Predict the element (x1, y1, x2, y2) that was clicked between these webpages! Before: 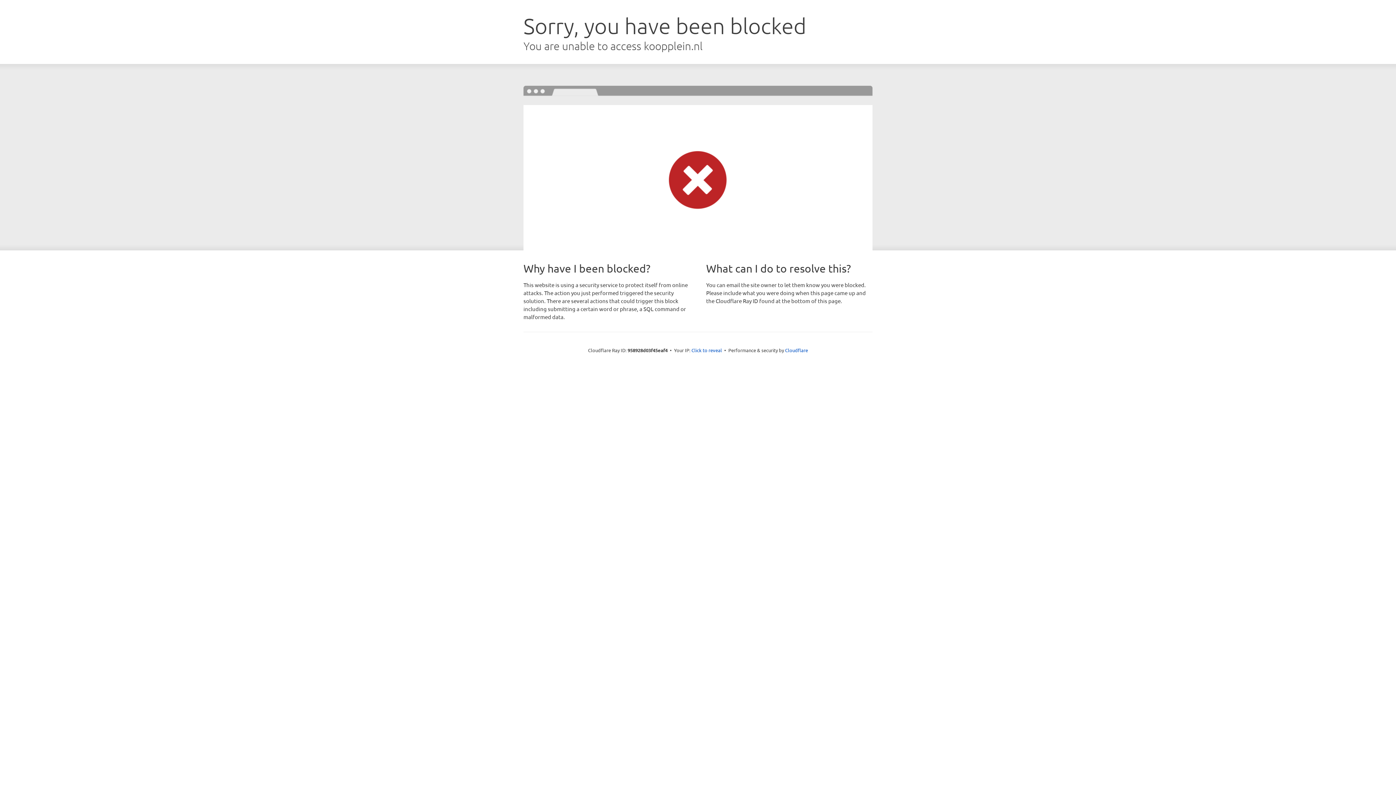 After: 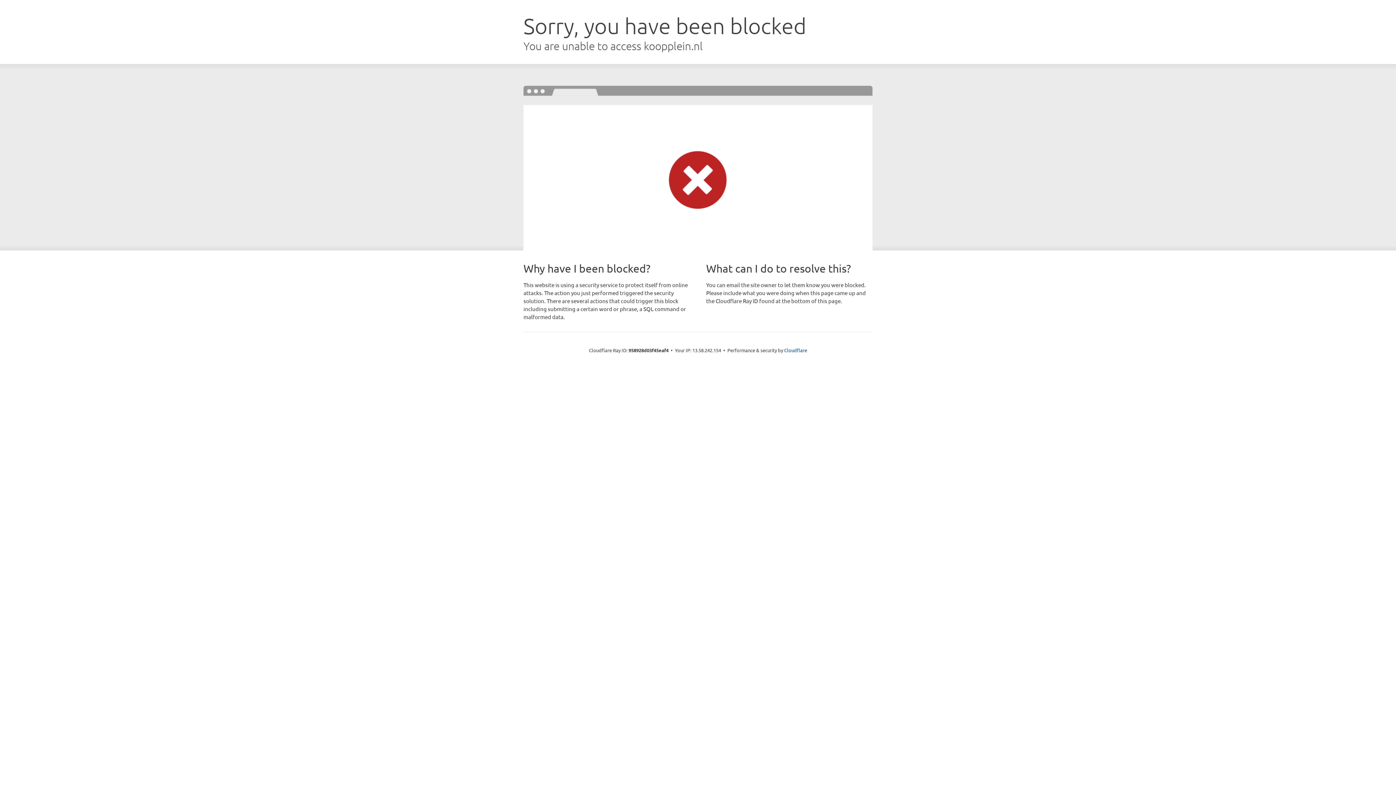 Action: label: Click to reveal bbox: (691, 346, 722, 353)